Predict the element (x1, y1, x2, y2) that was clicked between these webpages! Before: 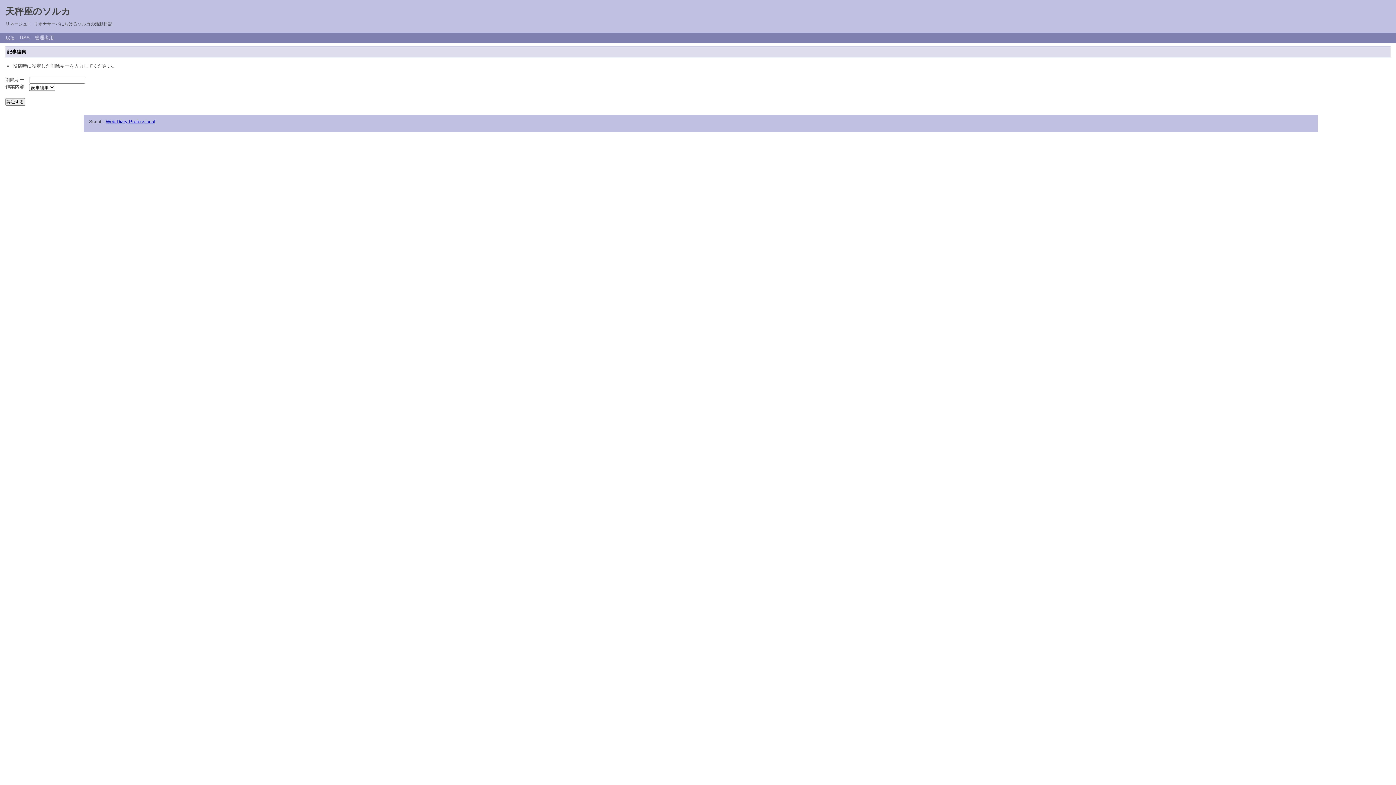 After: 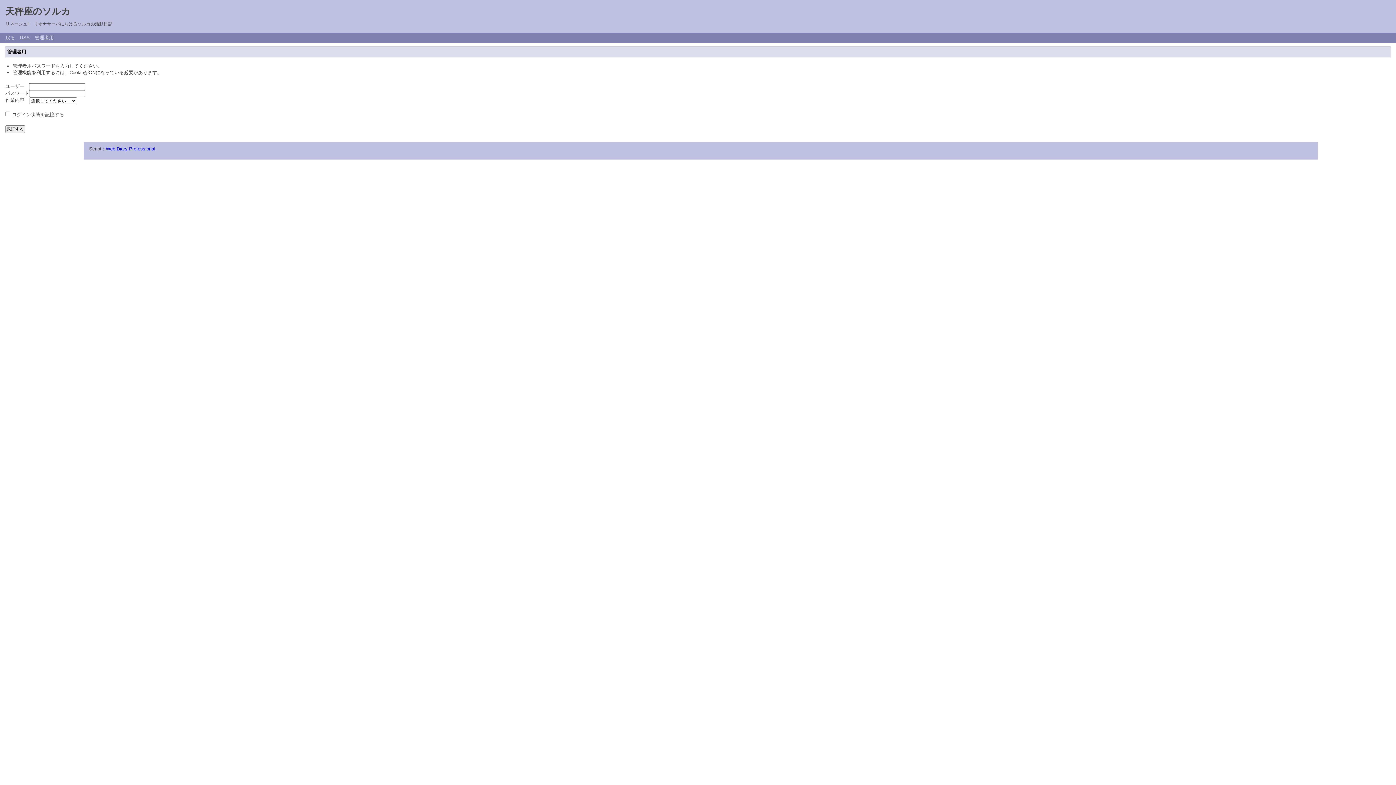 Action: bbox: (34, 34, 53, 40) label: 管理者用